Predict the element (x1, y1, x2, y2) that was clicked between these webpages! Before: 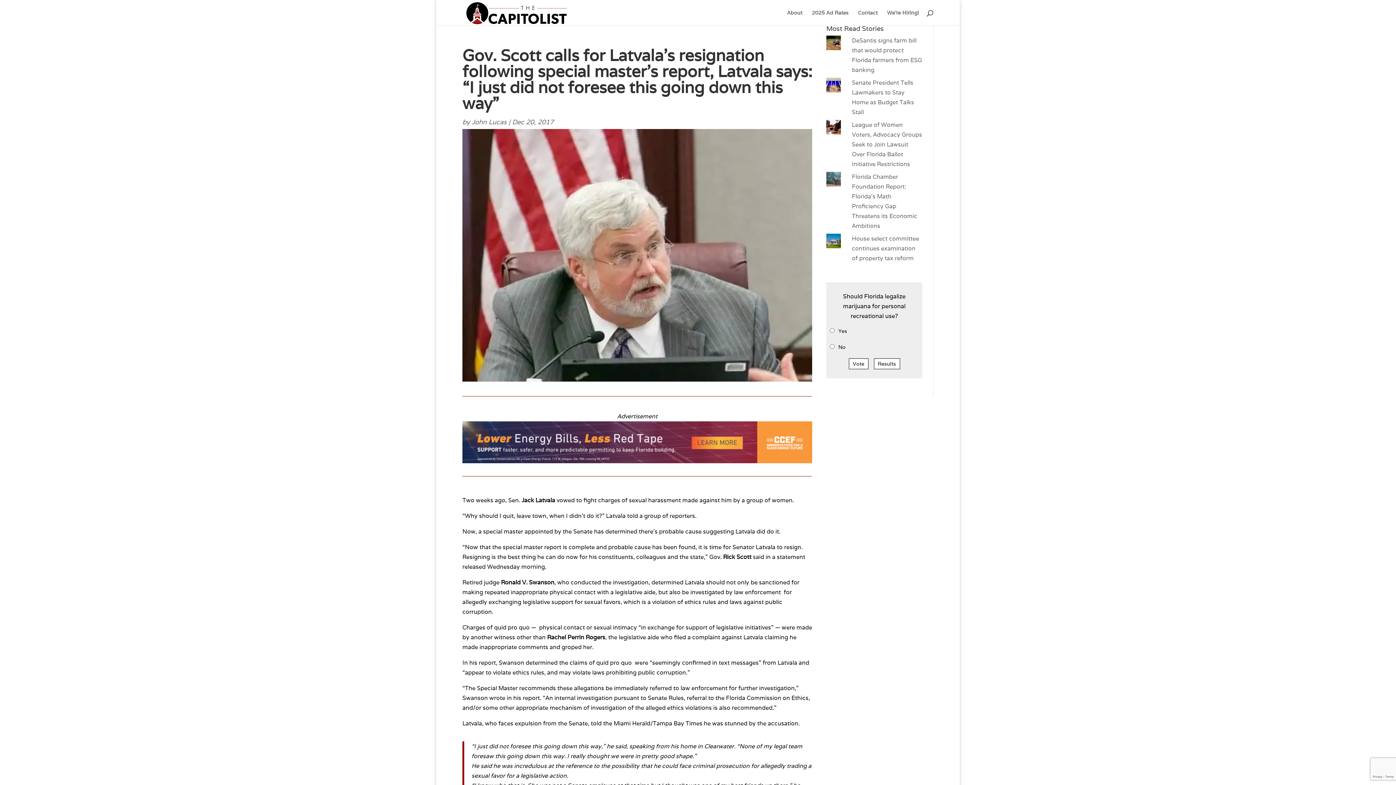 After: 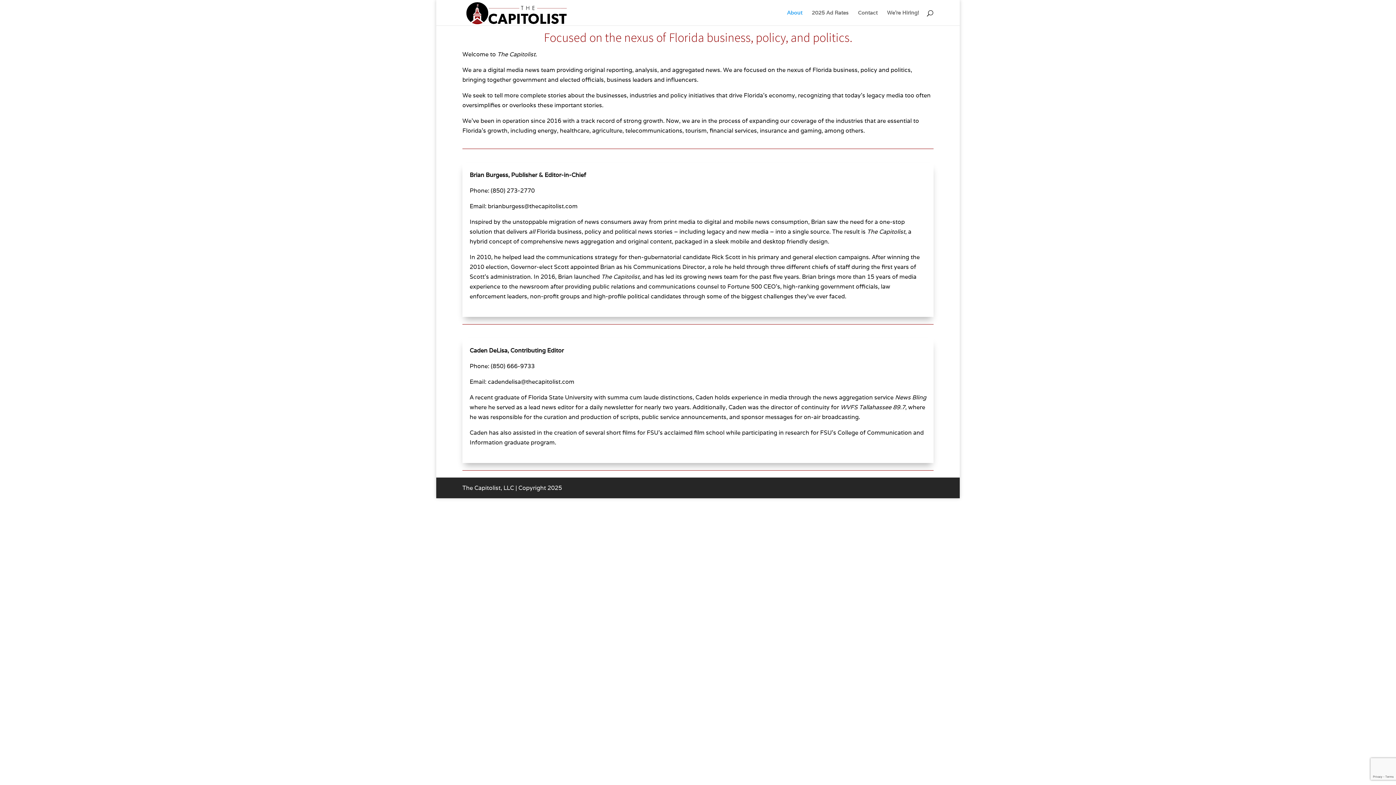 Action: bbox: (787, 10, 802, 25) label: About